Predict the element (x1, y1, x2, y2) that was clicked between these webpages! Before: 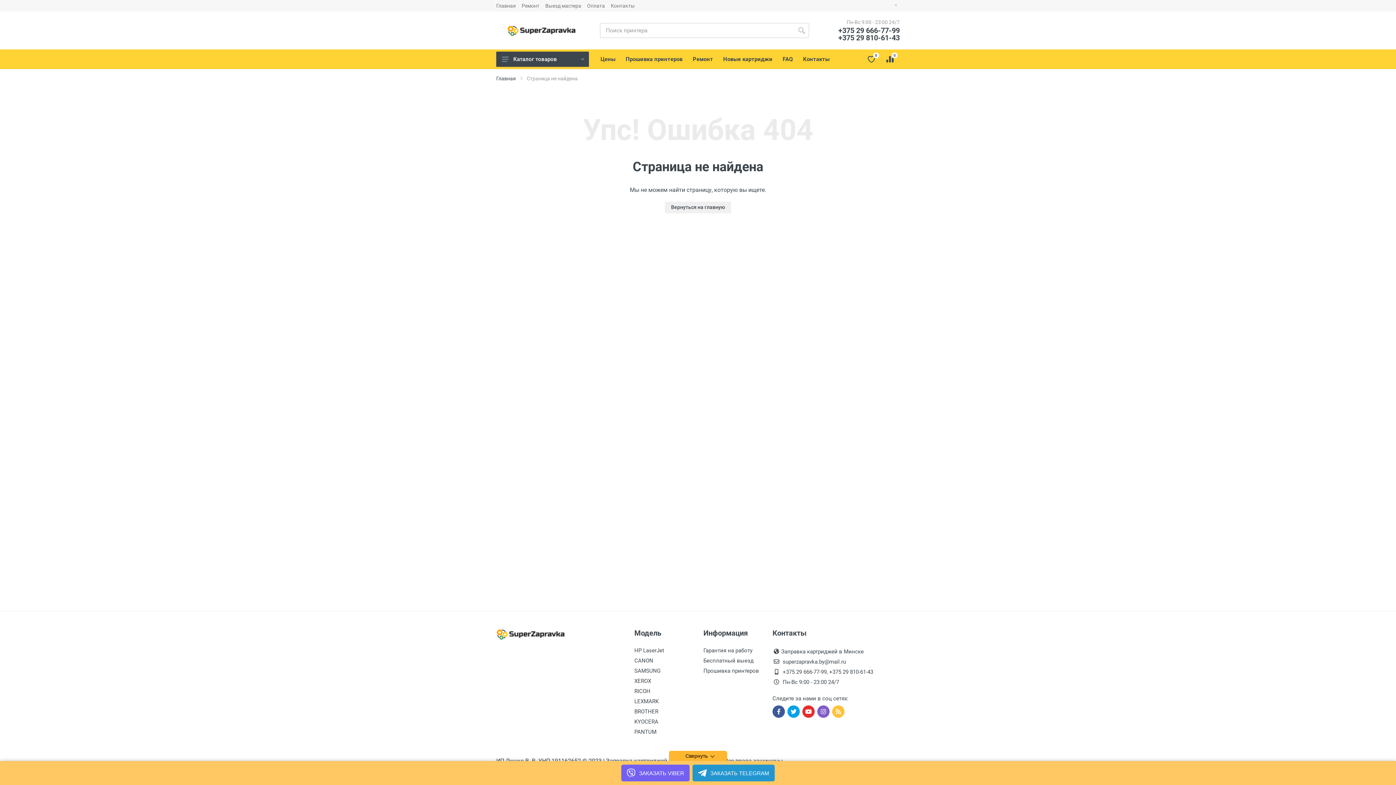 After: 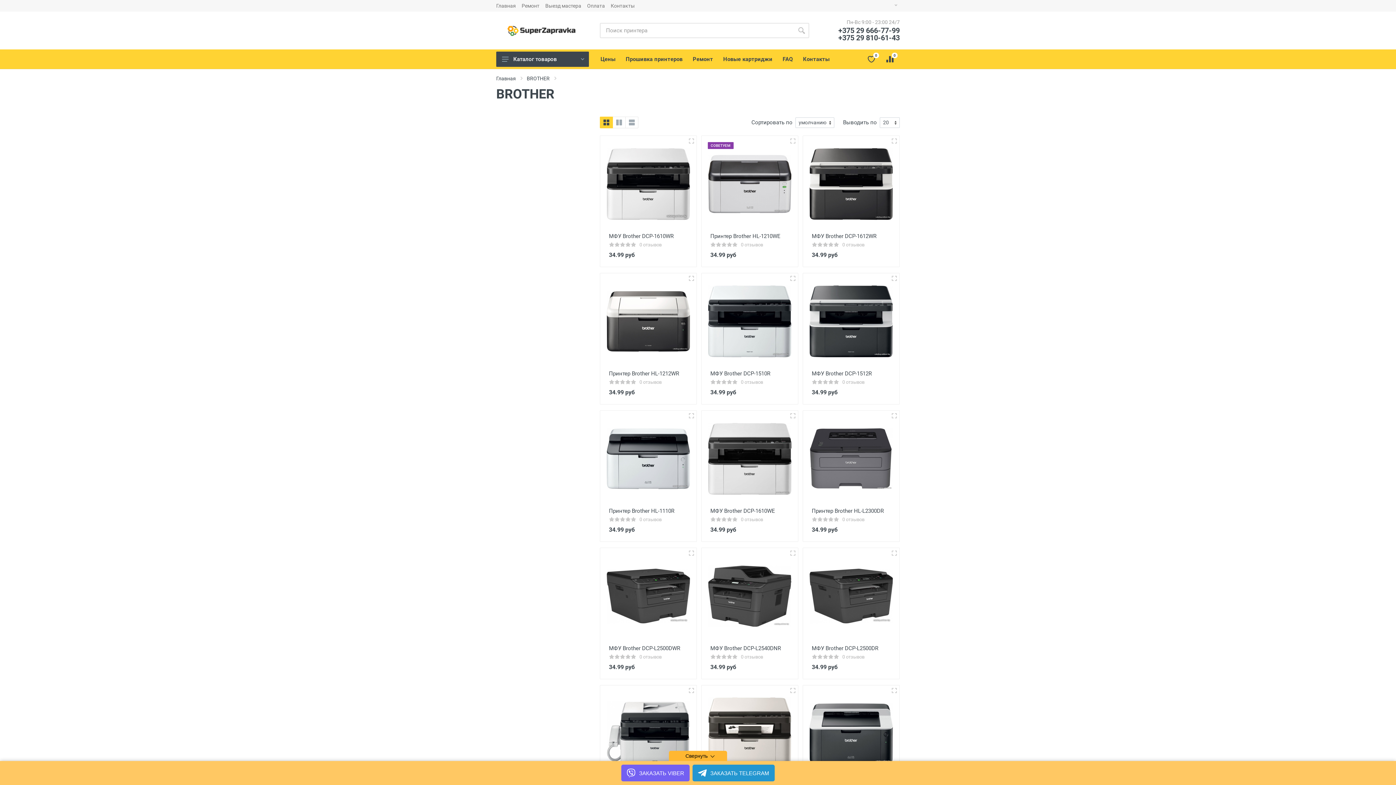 Action: label: BROTHER bbox: (634, 708, 658, 715)